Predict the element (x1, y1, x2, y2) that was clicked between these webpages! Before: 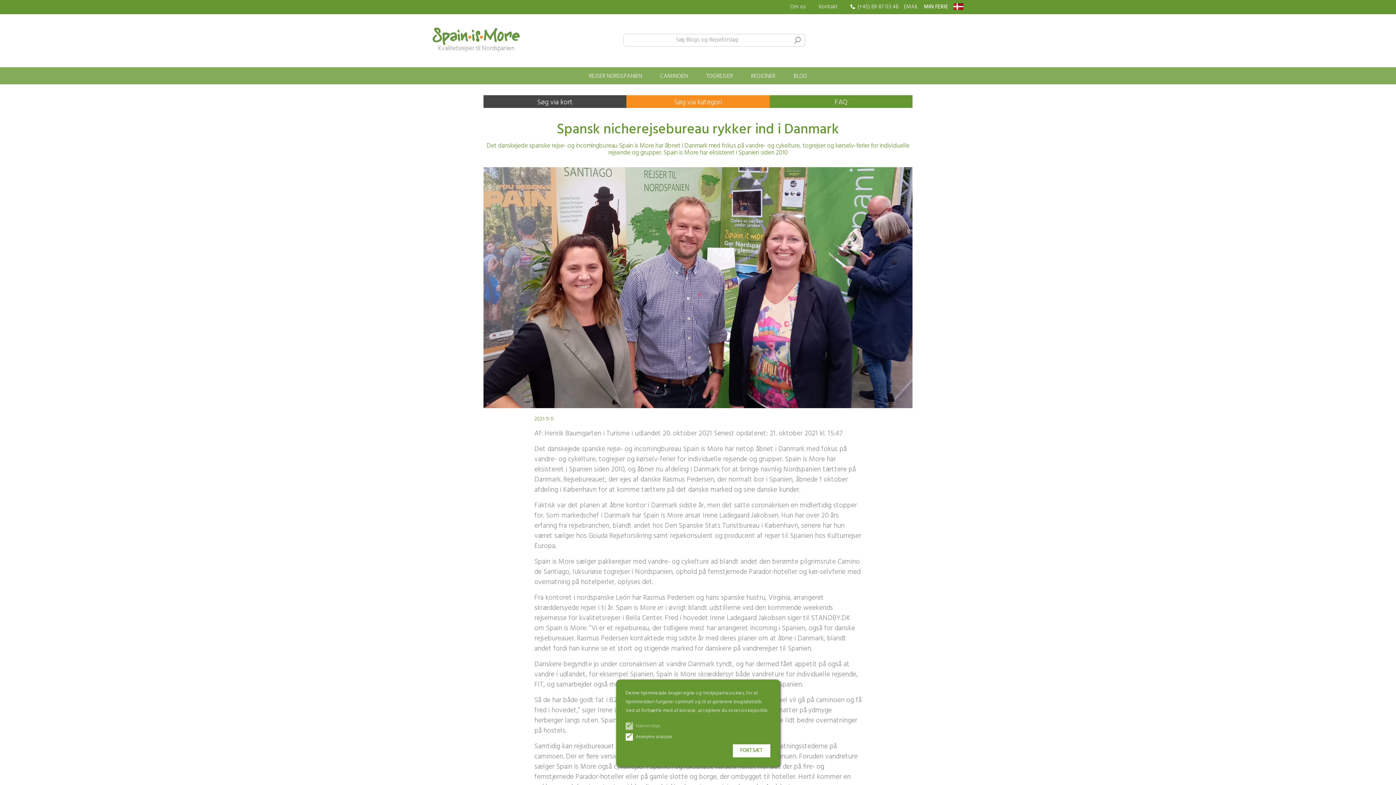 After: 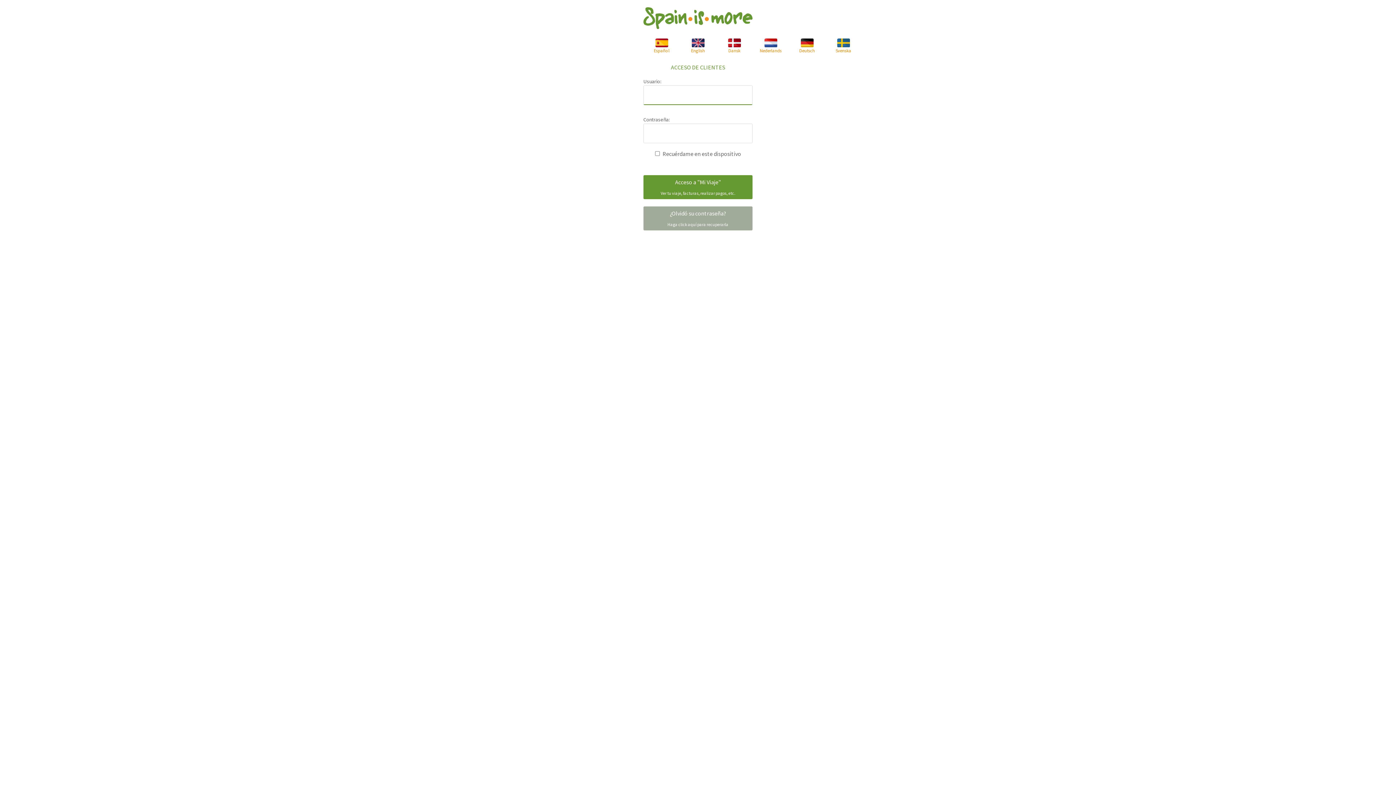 Action: label: MIN FERIE bbox: (924, 4, 948, 9)